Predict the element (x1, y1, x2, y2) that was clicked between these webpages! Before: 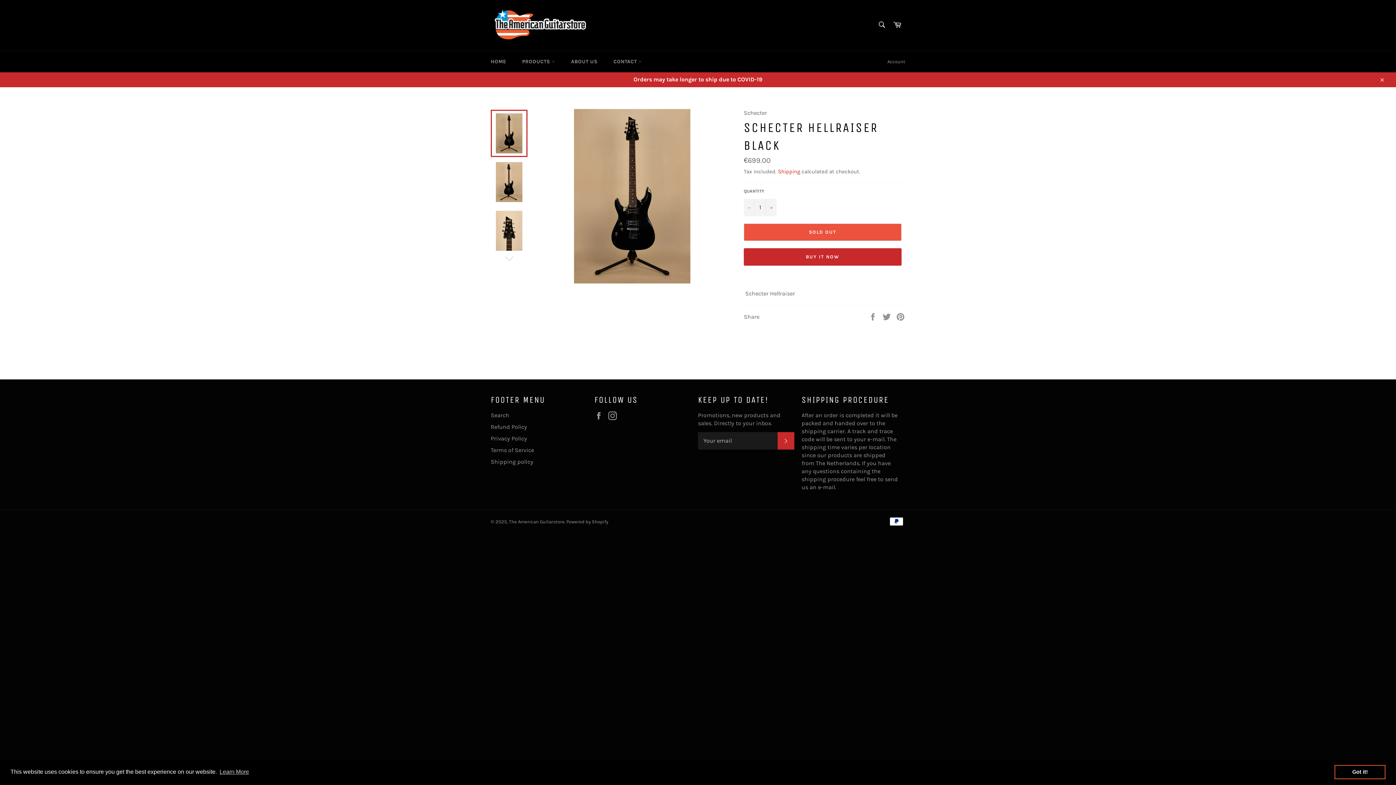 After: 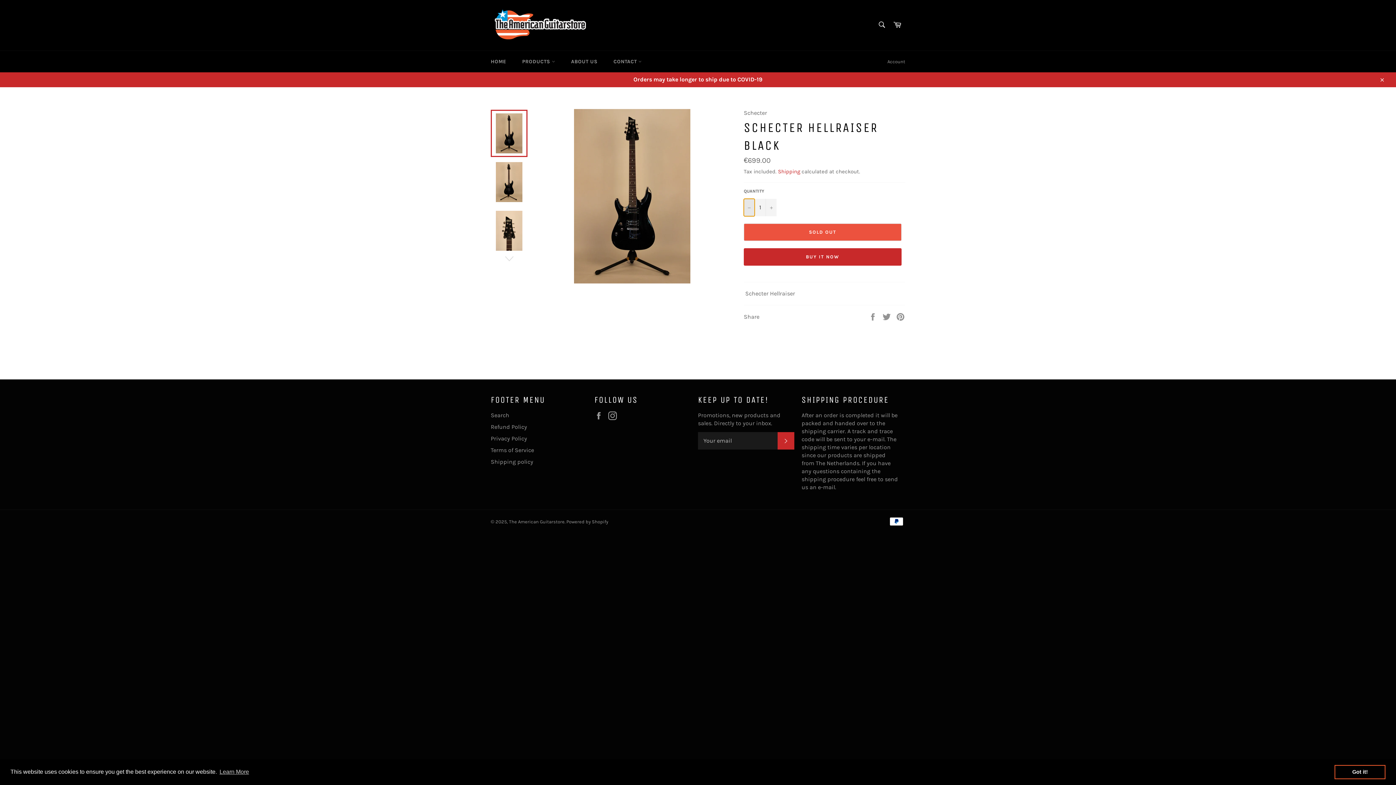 Action: bbox: (744, 198, 754, 216) label: Reduce item quantity by one